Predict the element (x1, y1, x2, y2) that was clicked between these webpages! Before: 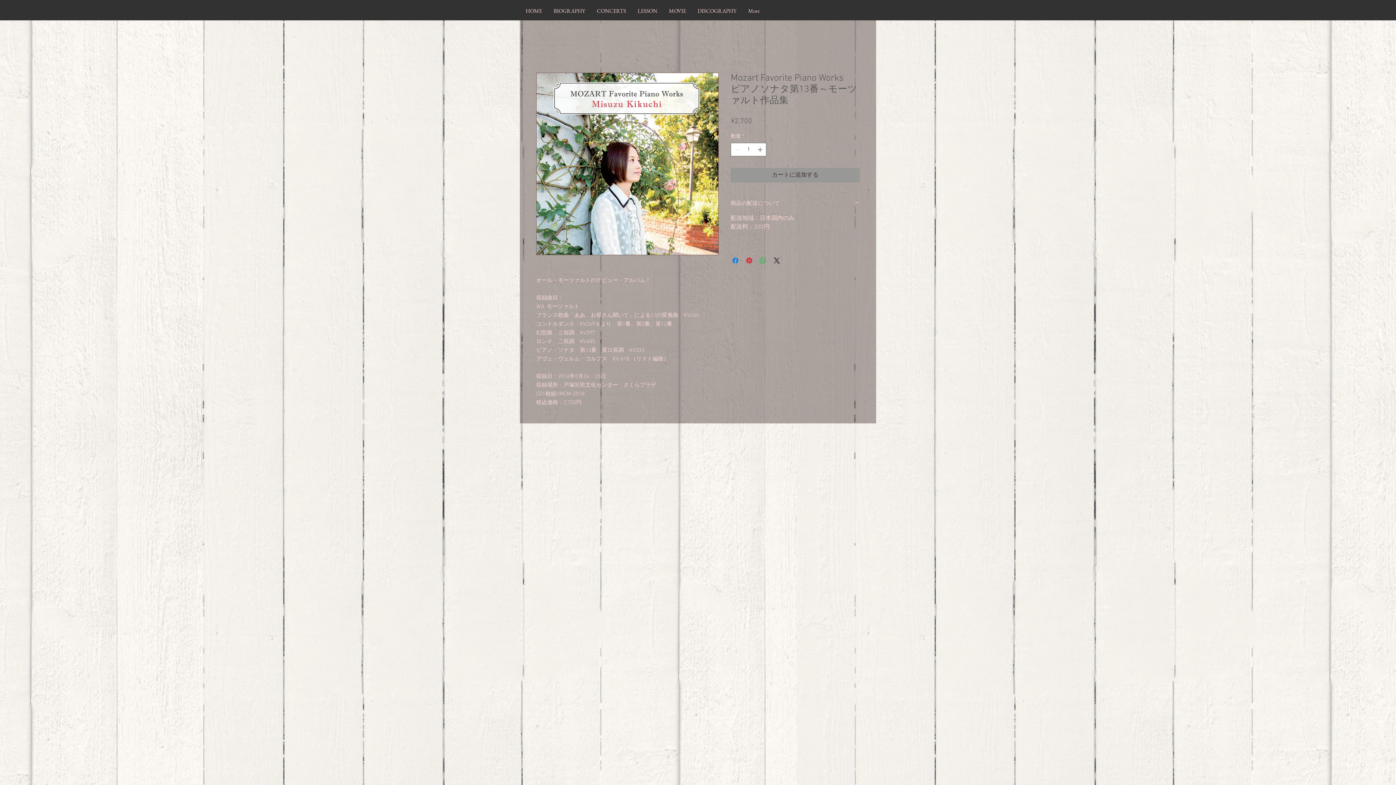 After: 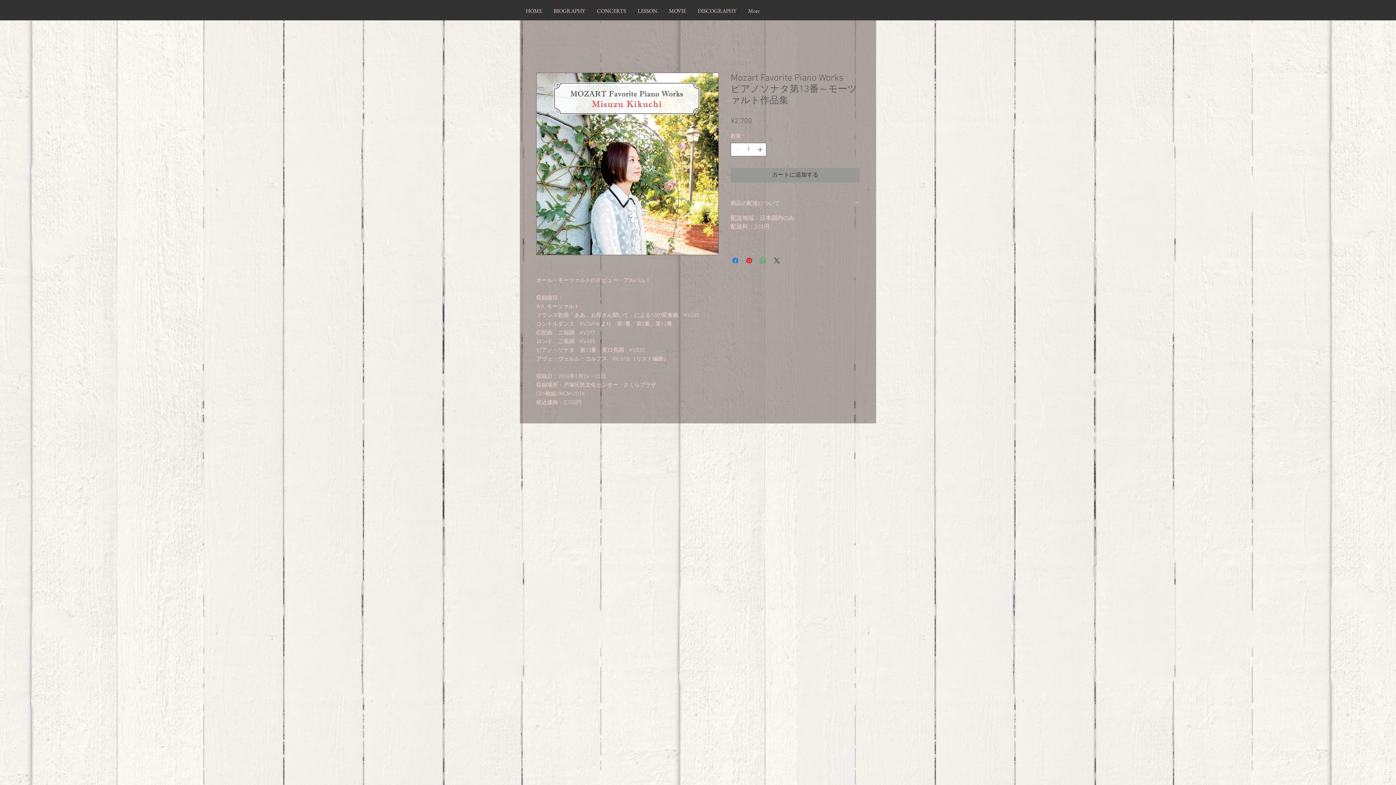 Action: label: Share on X bbox: (772, 256, 781, 265)